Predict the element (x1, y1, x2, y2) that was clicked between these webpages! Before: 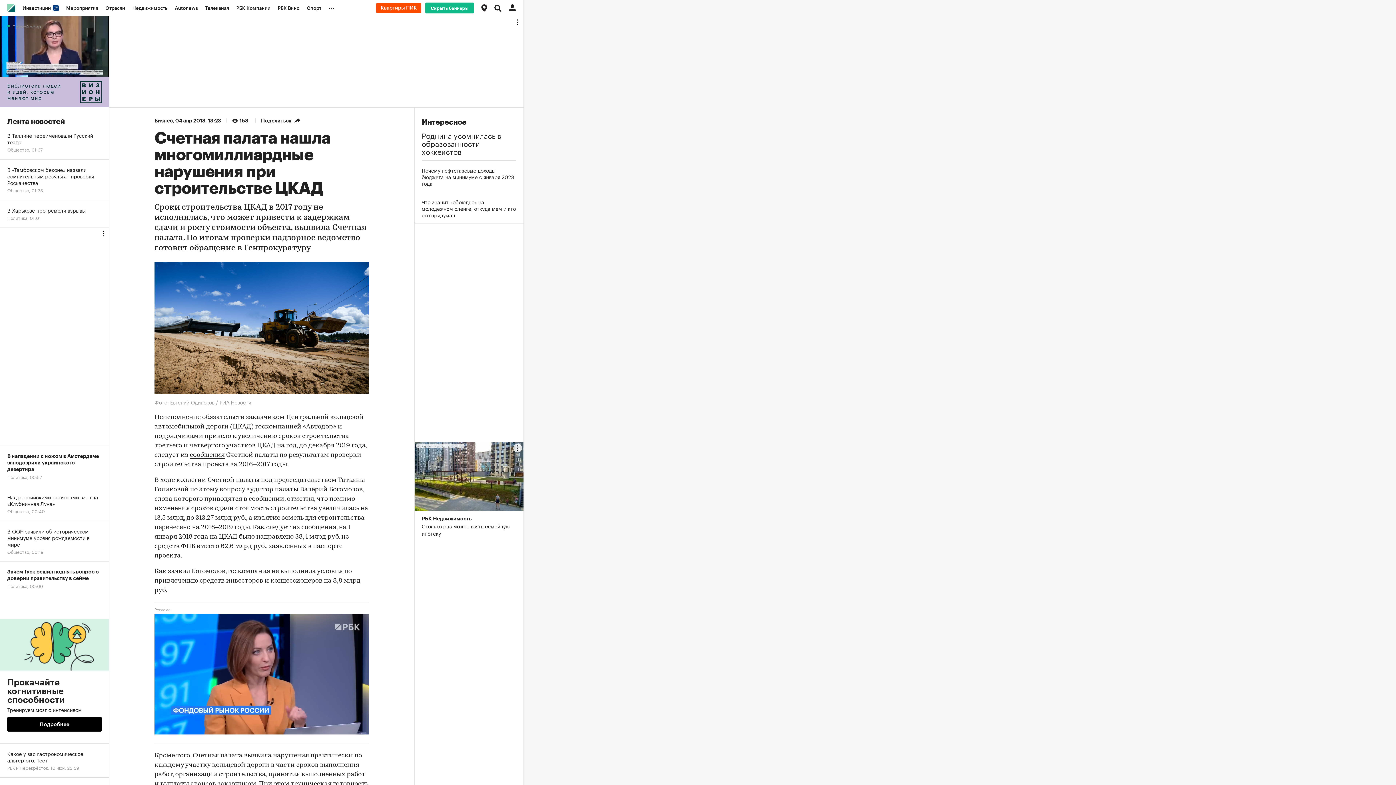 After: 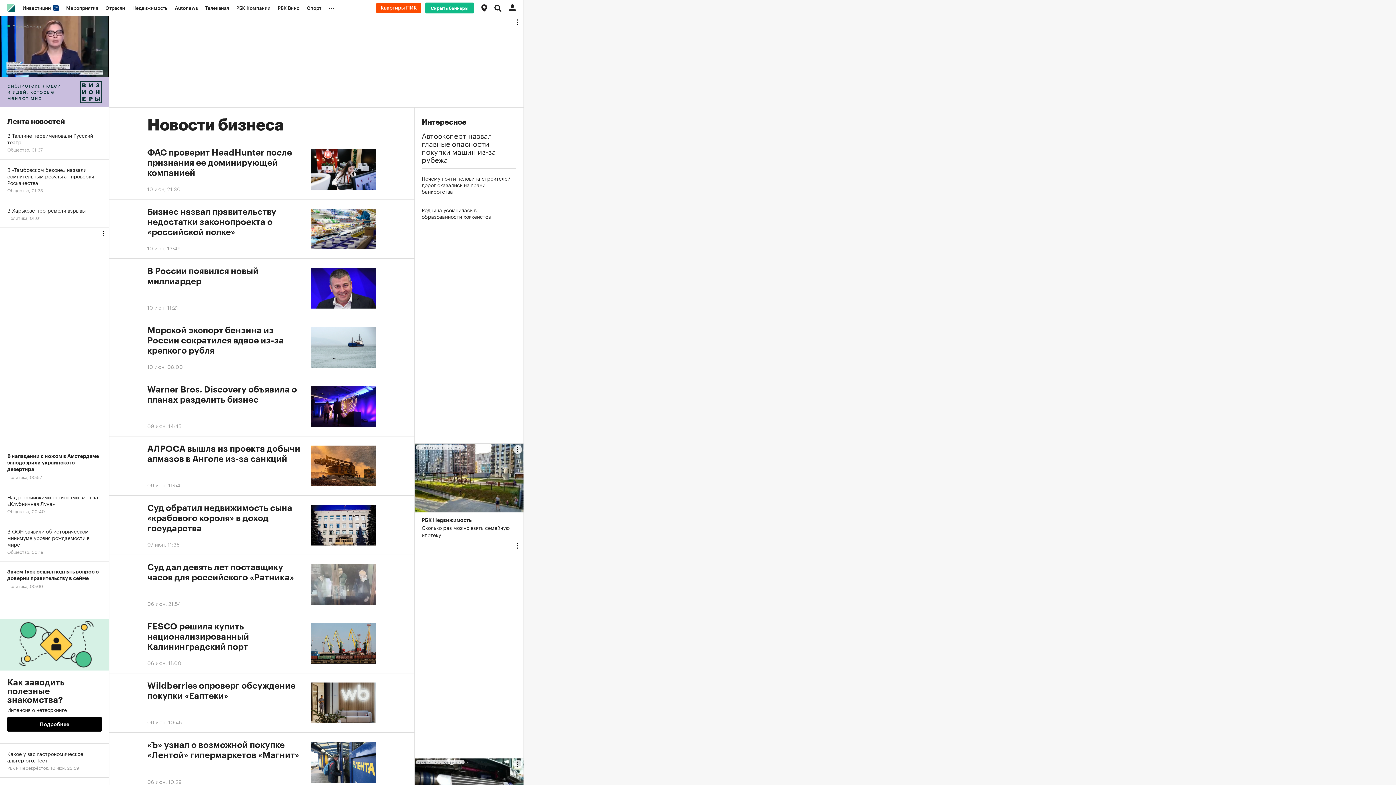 Action: bbox: (154, 118, 172, 123) label: Бизнес